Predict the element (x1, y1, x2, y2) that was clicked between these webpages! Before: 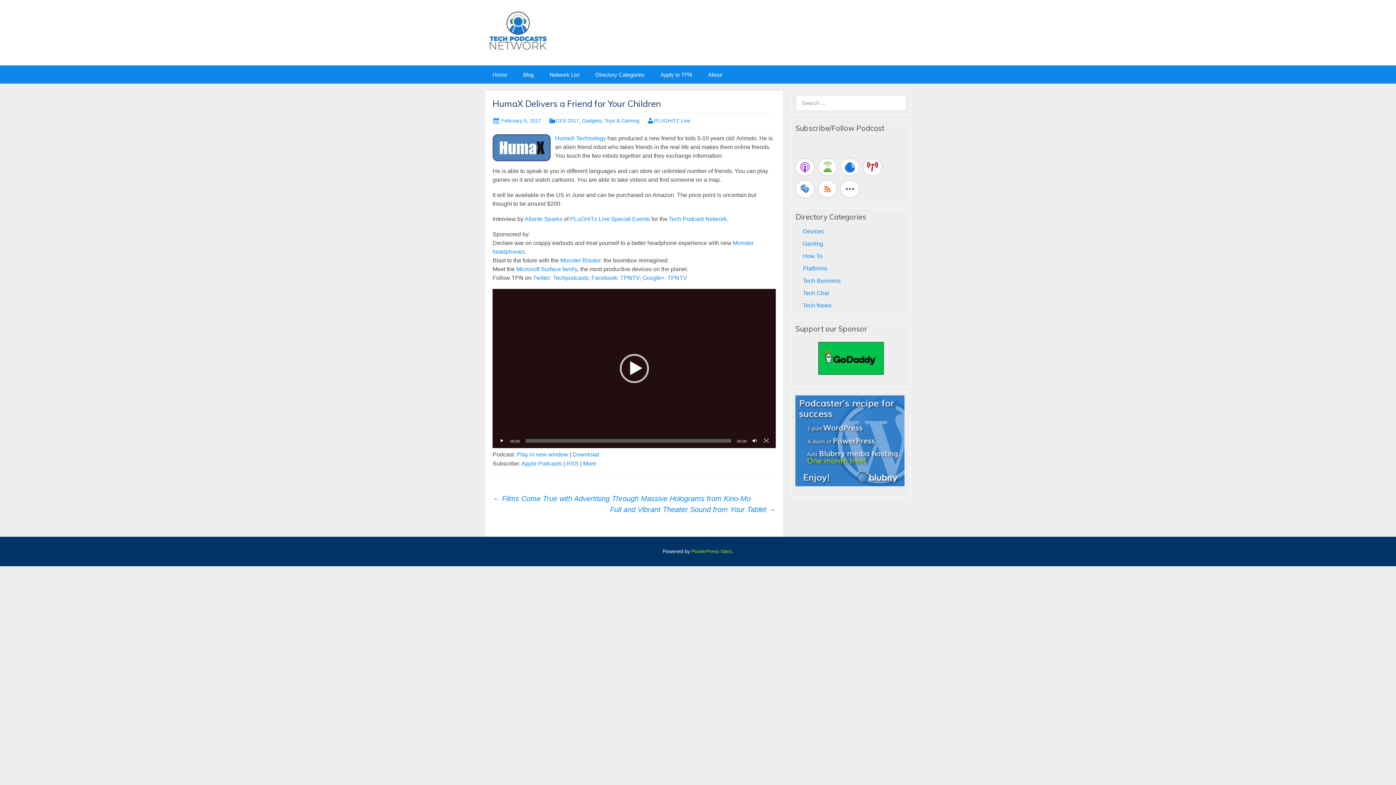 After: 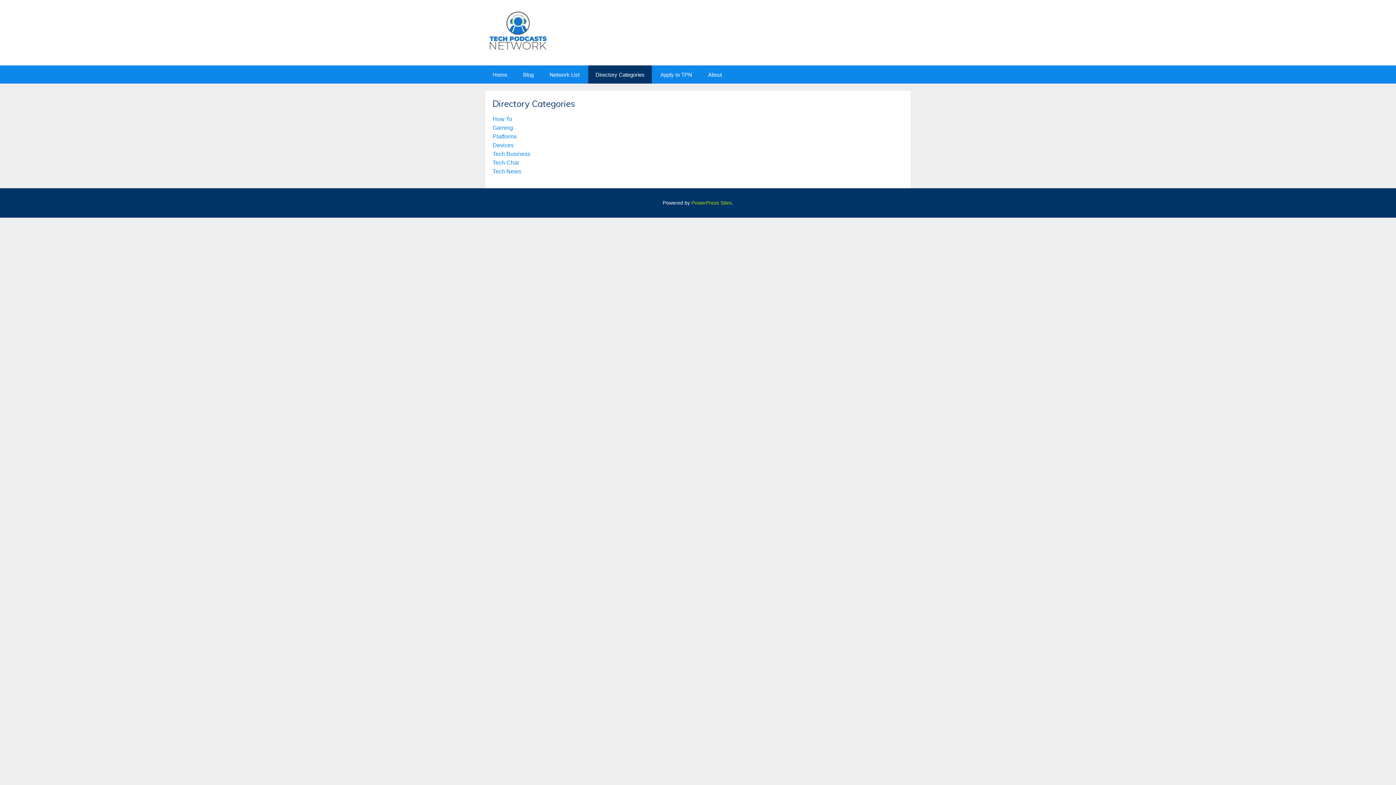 Action: label: Directory Categories bbox: (588, 65, 652, 83)